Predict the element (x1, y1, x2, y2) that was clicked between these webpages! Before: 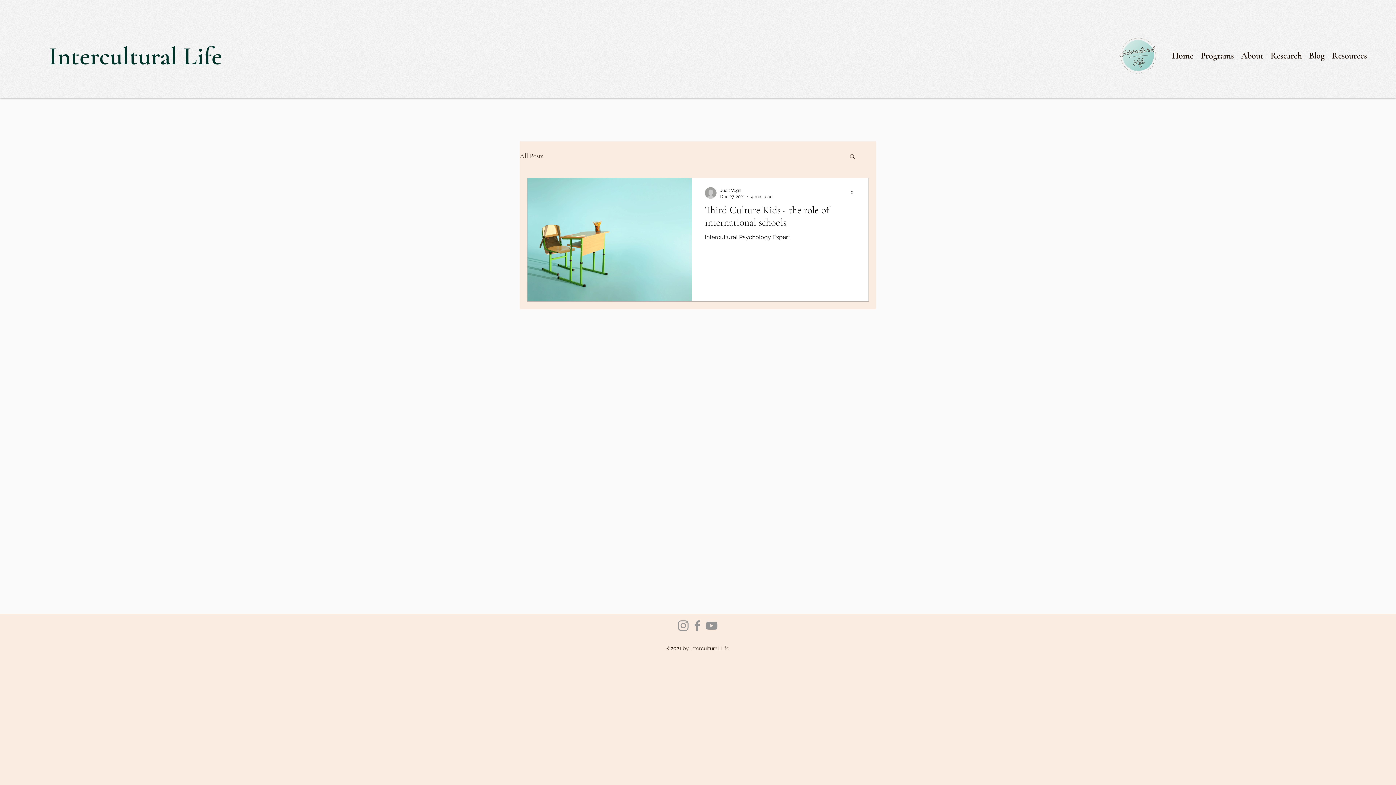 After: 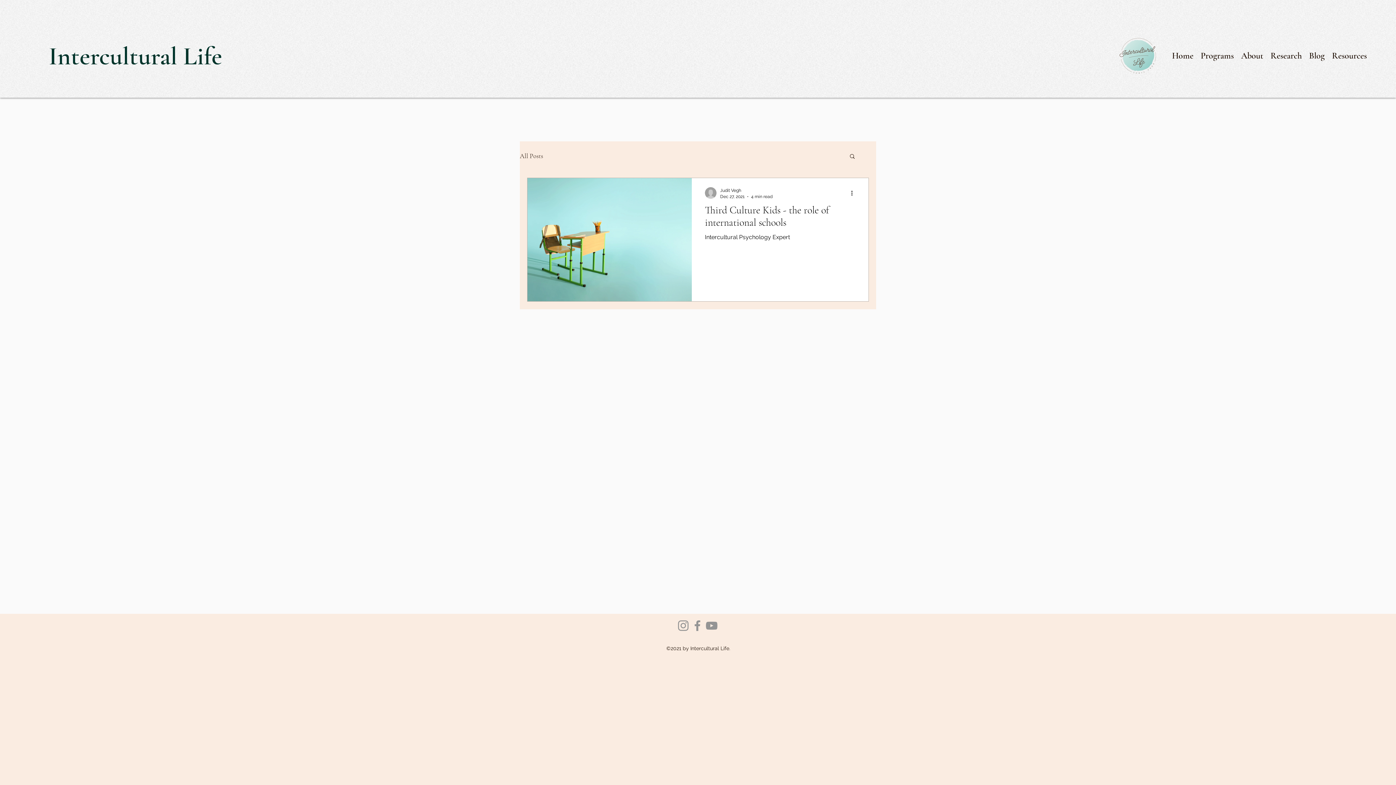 Action: label: Instagram bbox: (676, 618, 690, 633)